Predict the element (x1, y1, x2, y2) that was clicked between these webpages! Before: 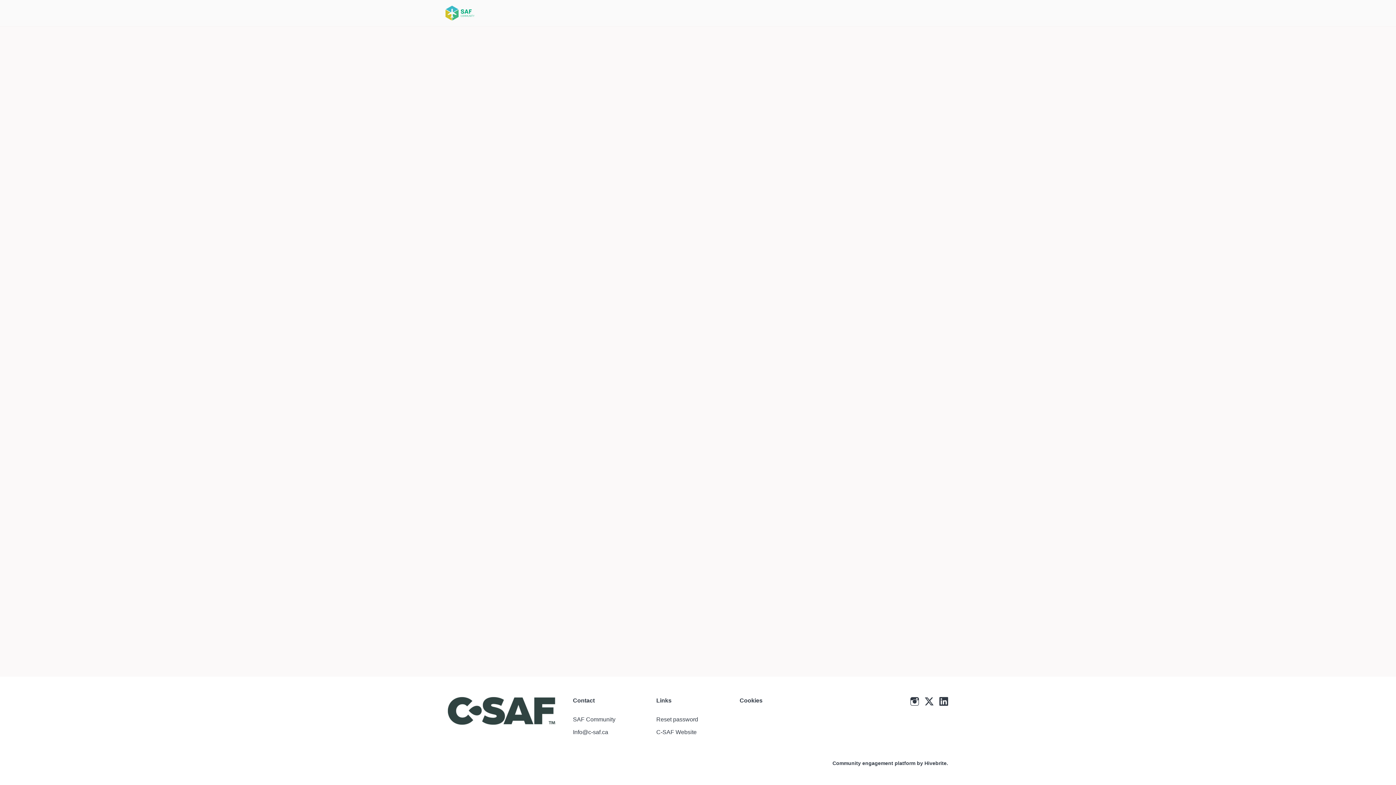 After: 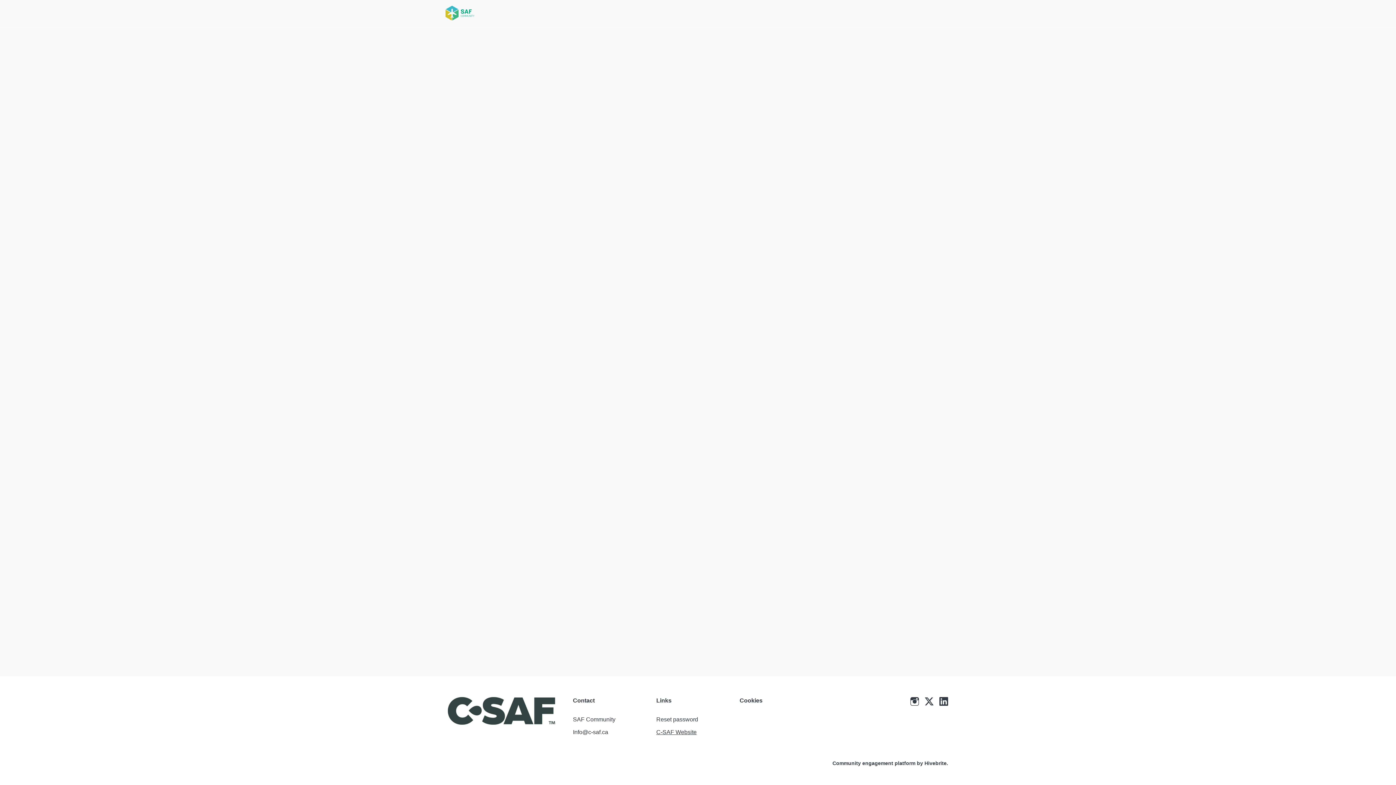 Action: bbox: (656, 729, 696, 735) label: C-SAF Website